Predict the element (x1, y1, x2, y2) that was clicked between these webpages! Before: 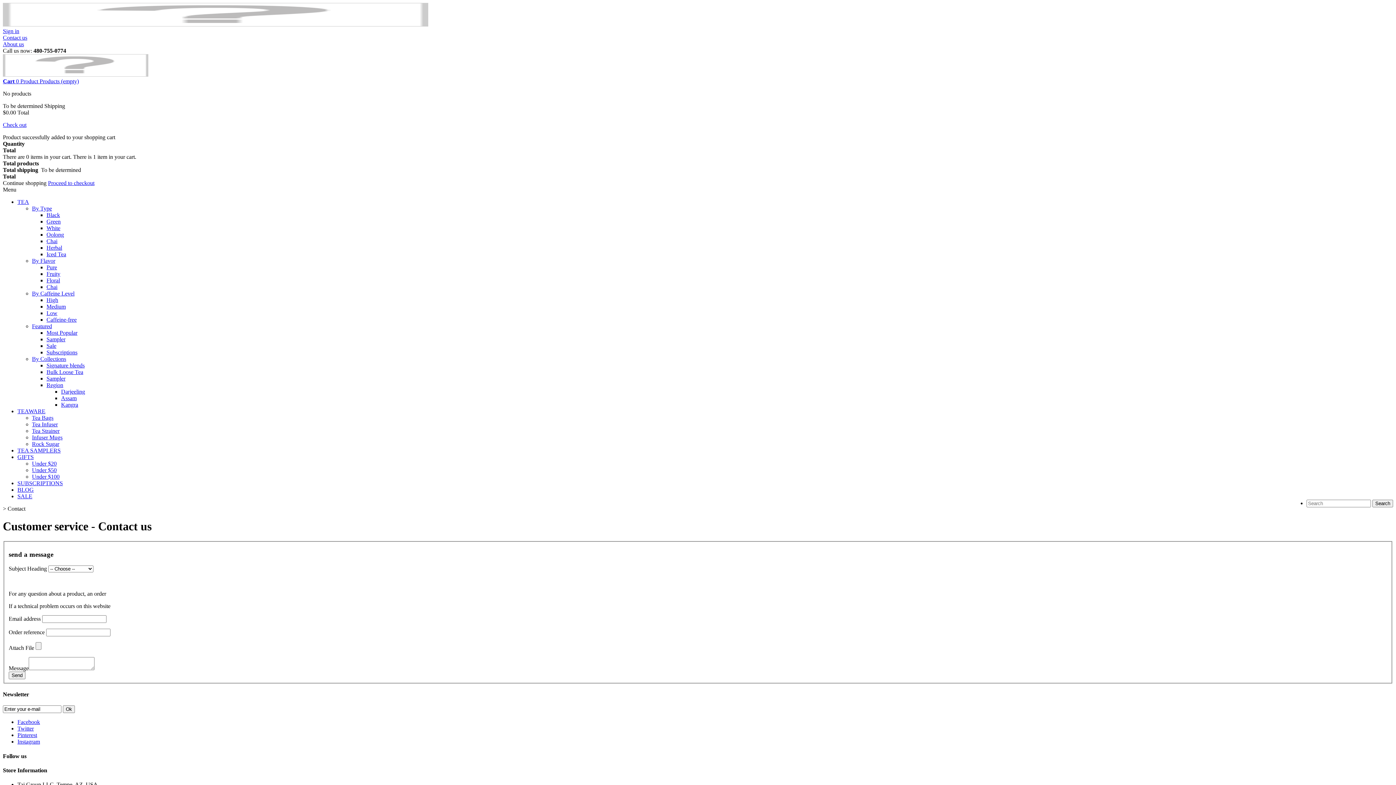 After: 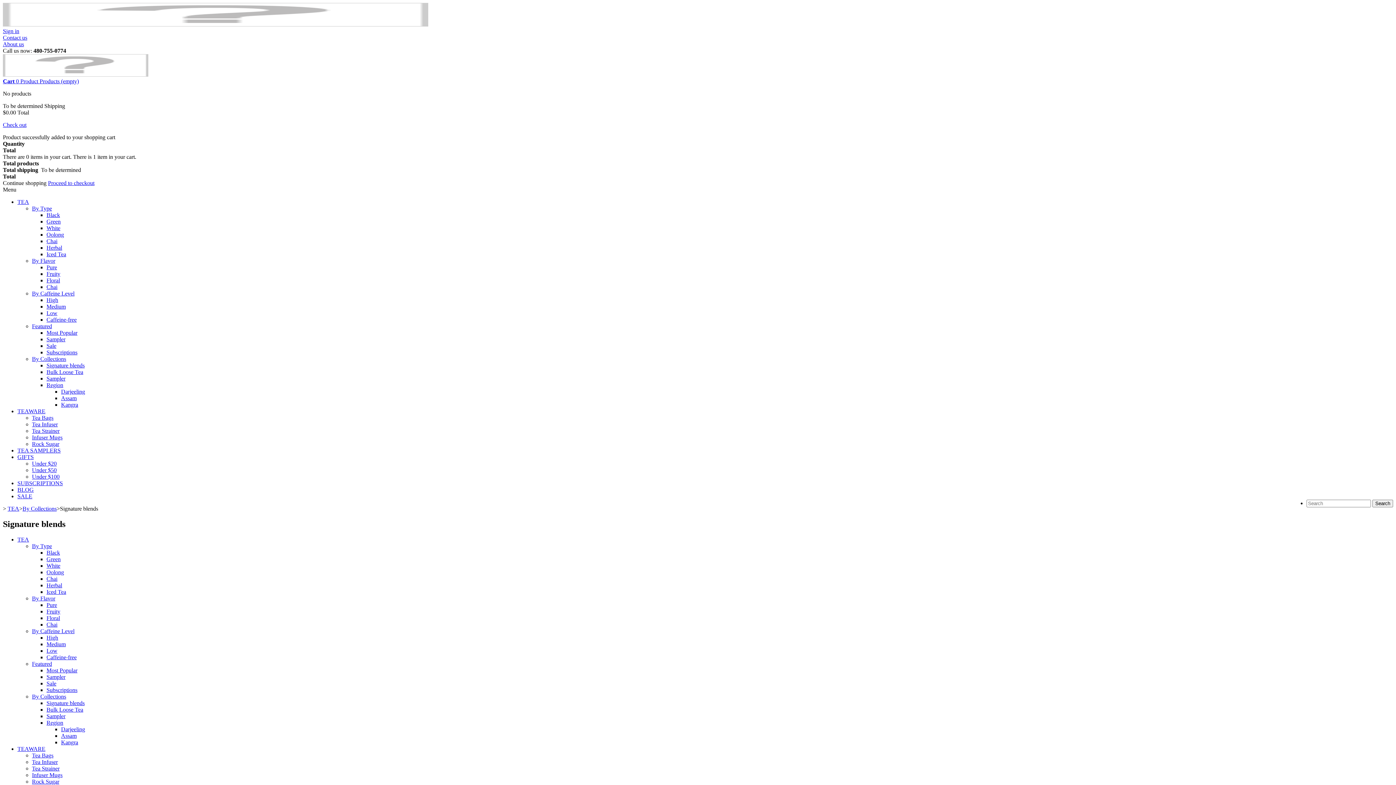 Action: label: Signature blends bbox: (46, 362, 84, 368)